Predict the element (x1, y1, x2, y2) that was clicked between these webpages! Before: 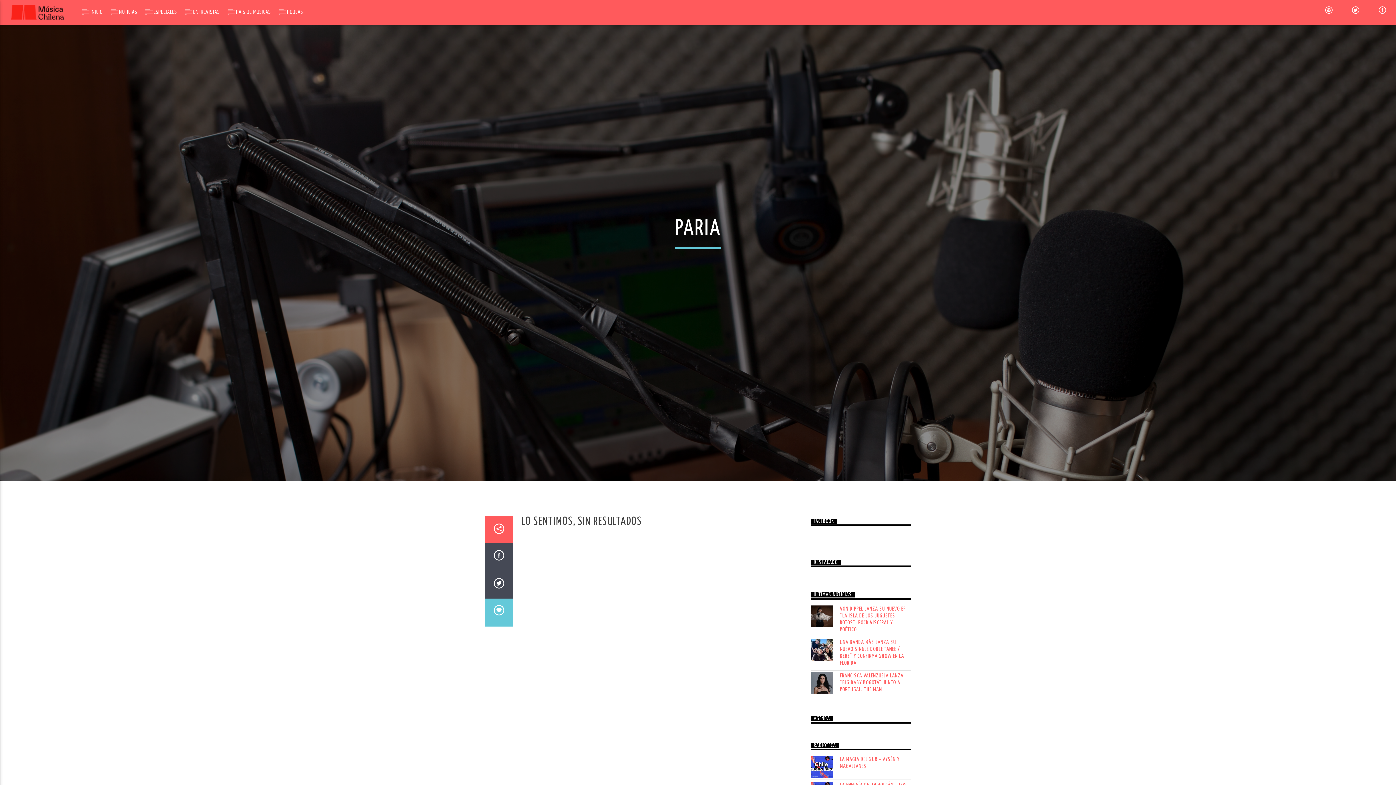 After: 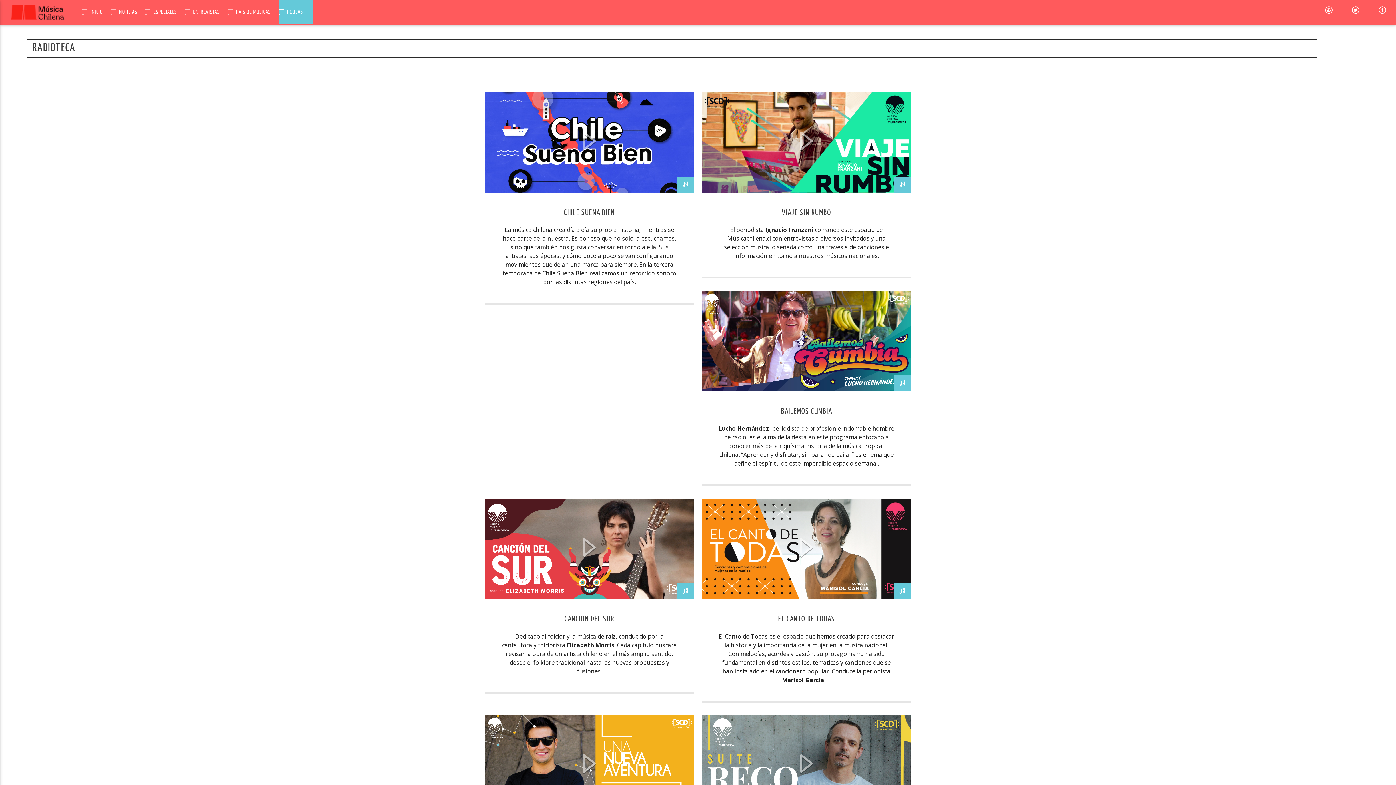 Action: bbox: (278, 0, 313, 24) label: PODCAST